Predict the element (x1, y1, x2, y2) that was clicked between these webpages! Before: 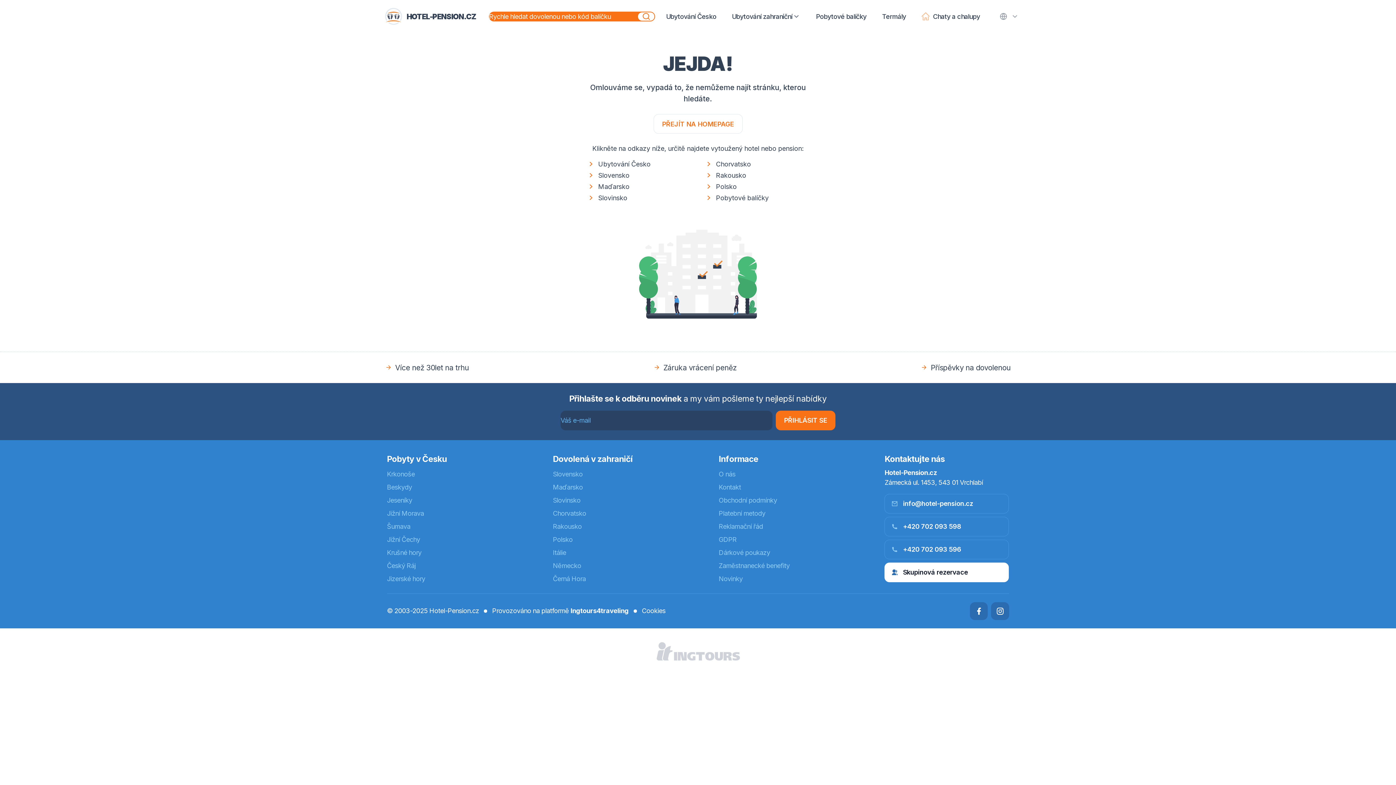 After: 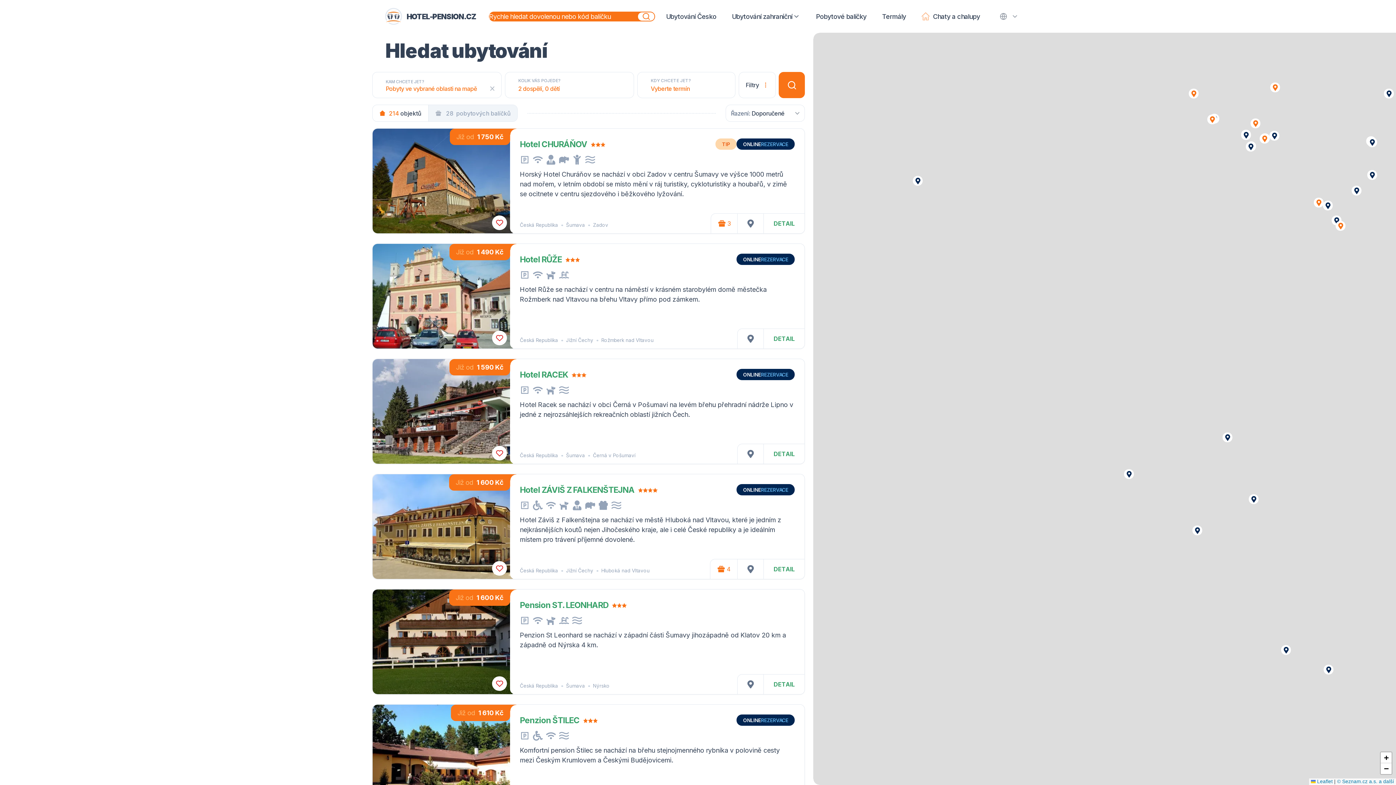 Action: label: Rakousko bbox: (553, 520, 705, 533)